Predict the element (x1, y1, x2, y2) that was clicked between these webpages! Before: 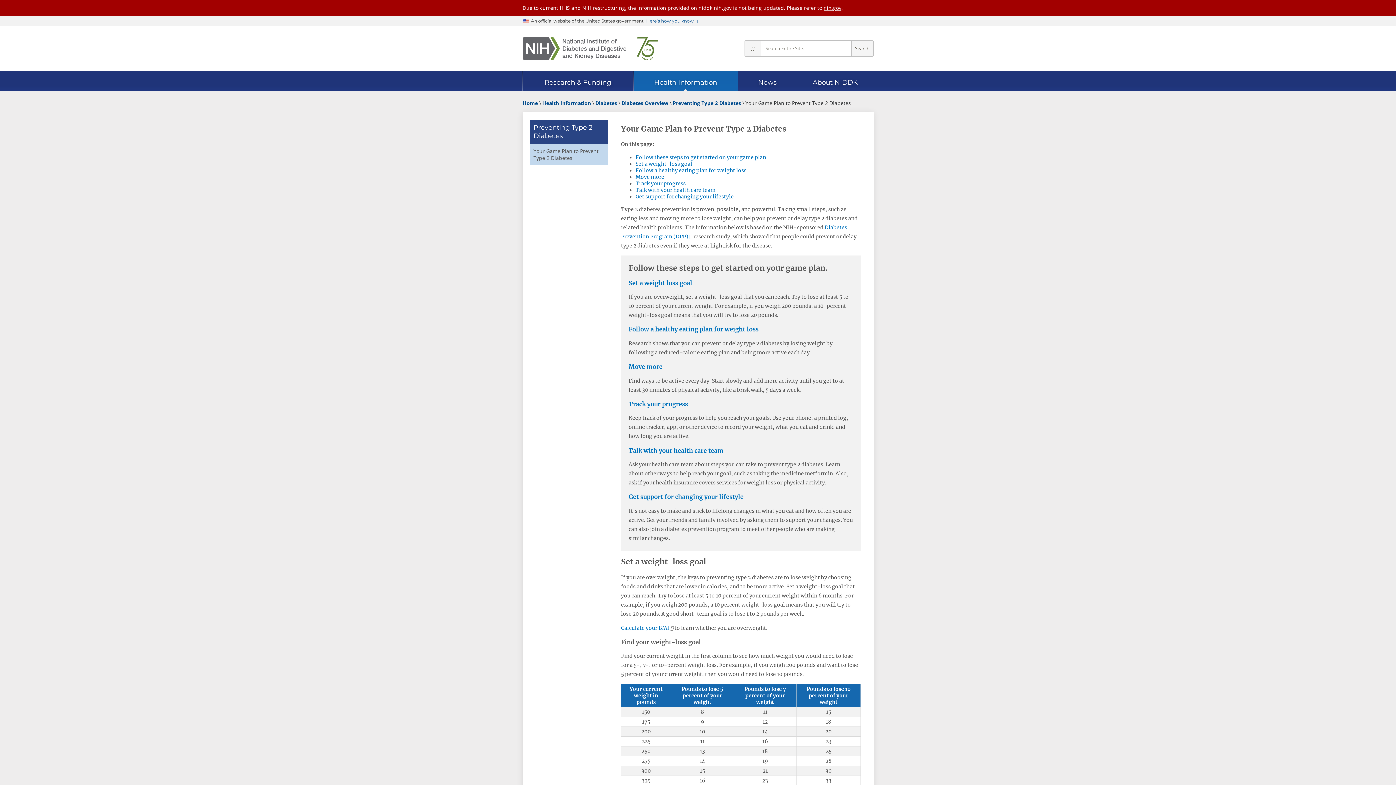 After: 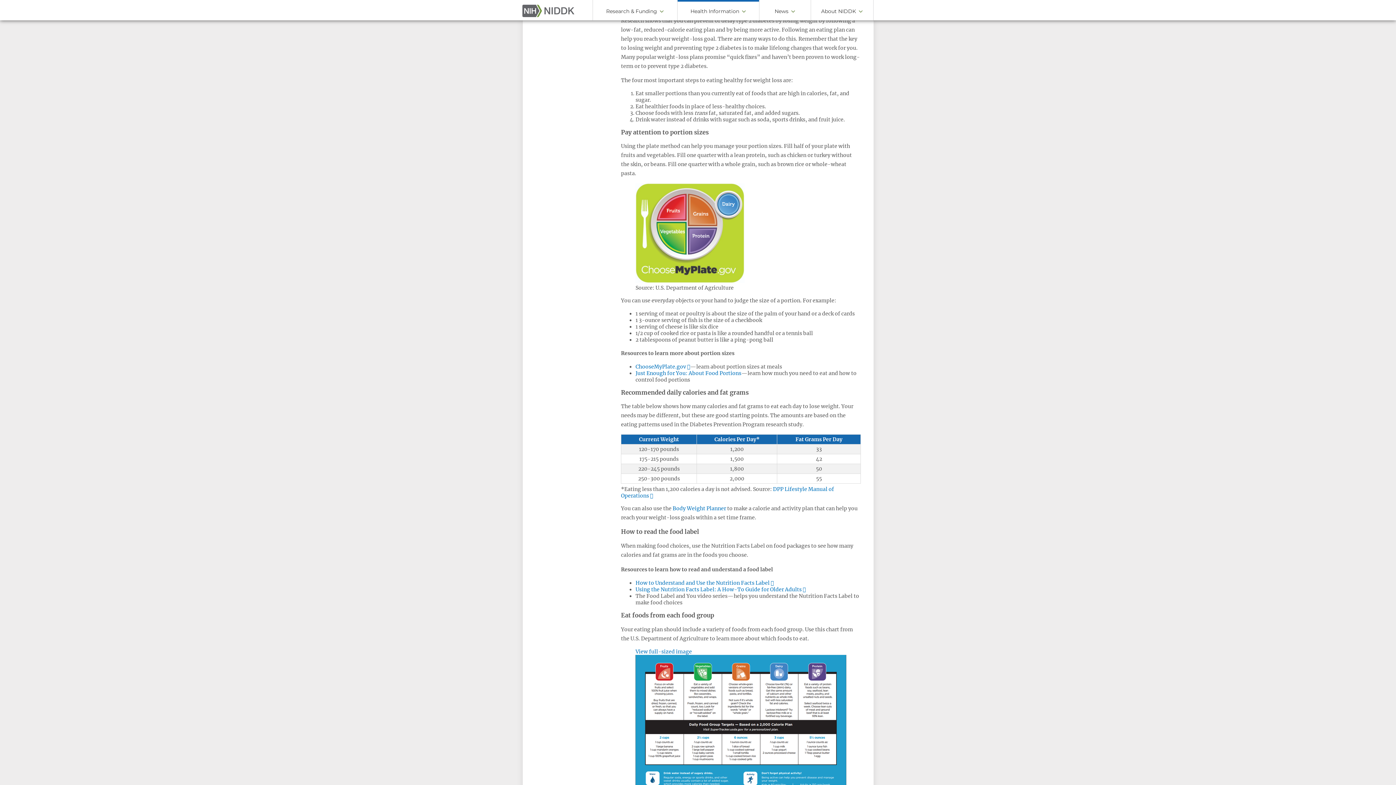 Action: bbox: (635, 167, 746, 173) label: Follow a healthy eating plan for weight loss